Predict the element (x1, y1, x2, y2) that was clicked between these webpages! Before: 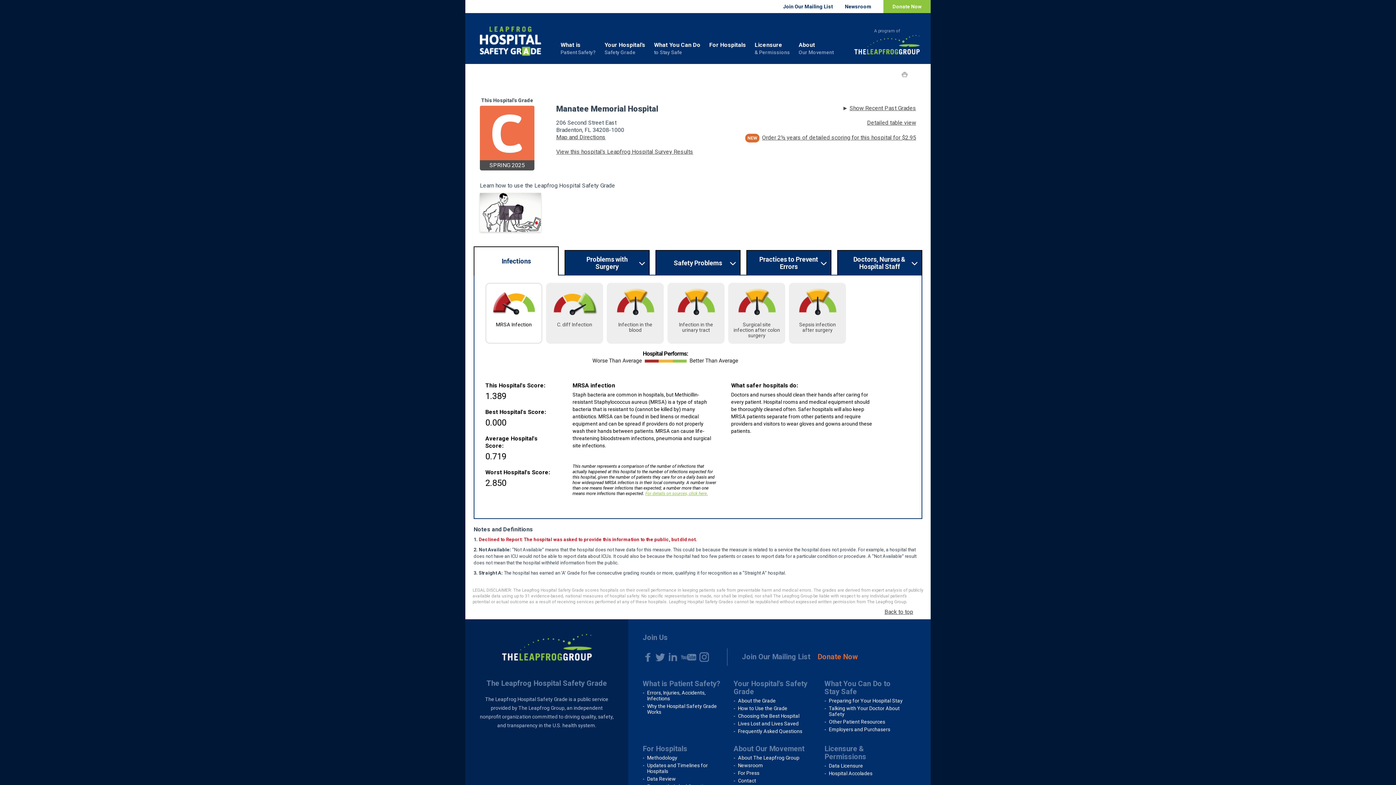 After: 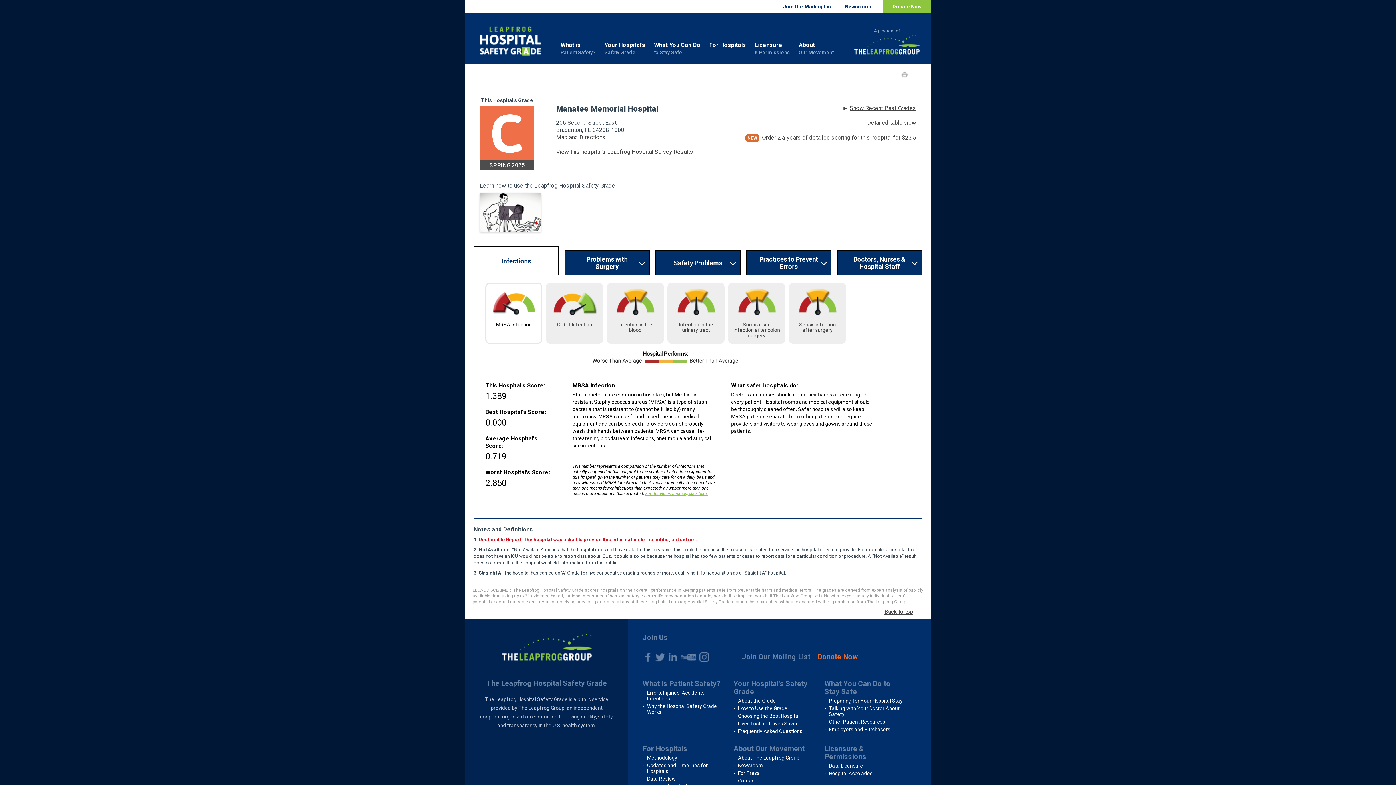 Action: label: Map and Directions bbox: (556, 133, 605, 140)